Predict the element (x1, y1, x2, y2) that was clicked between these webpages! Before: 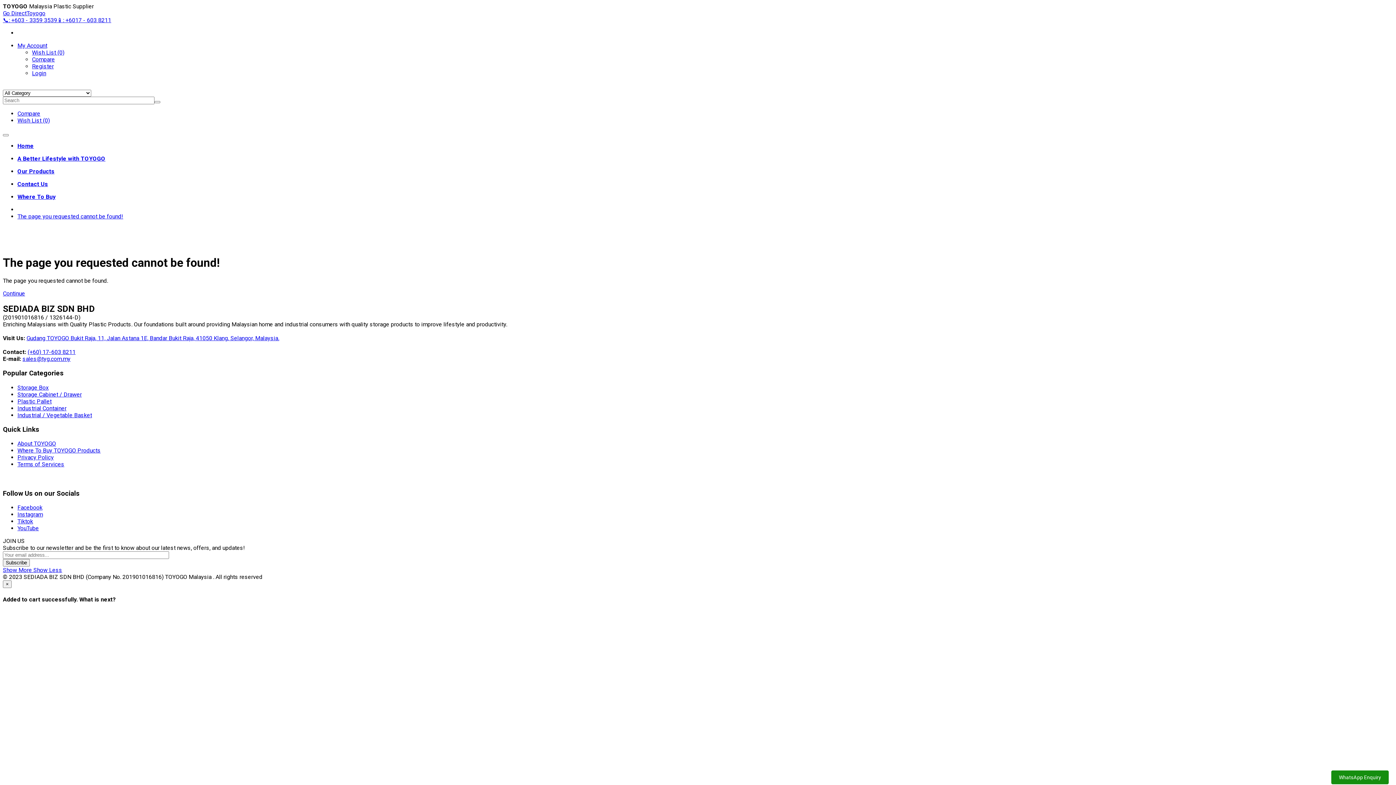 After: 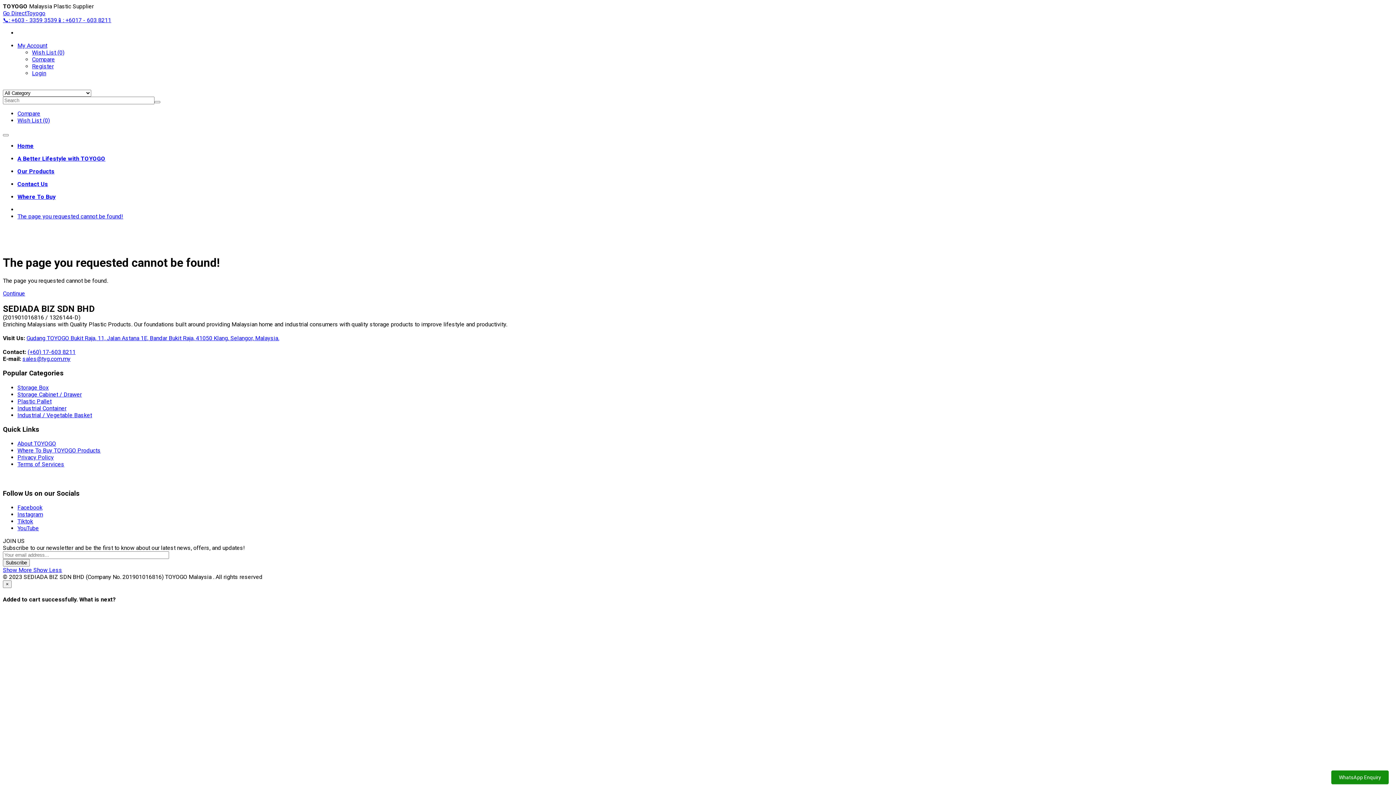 Action: bbox: (17, 504, 42, 511) label: Facebook